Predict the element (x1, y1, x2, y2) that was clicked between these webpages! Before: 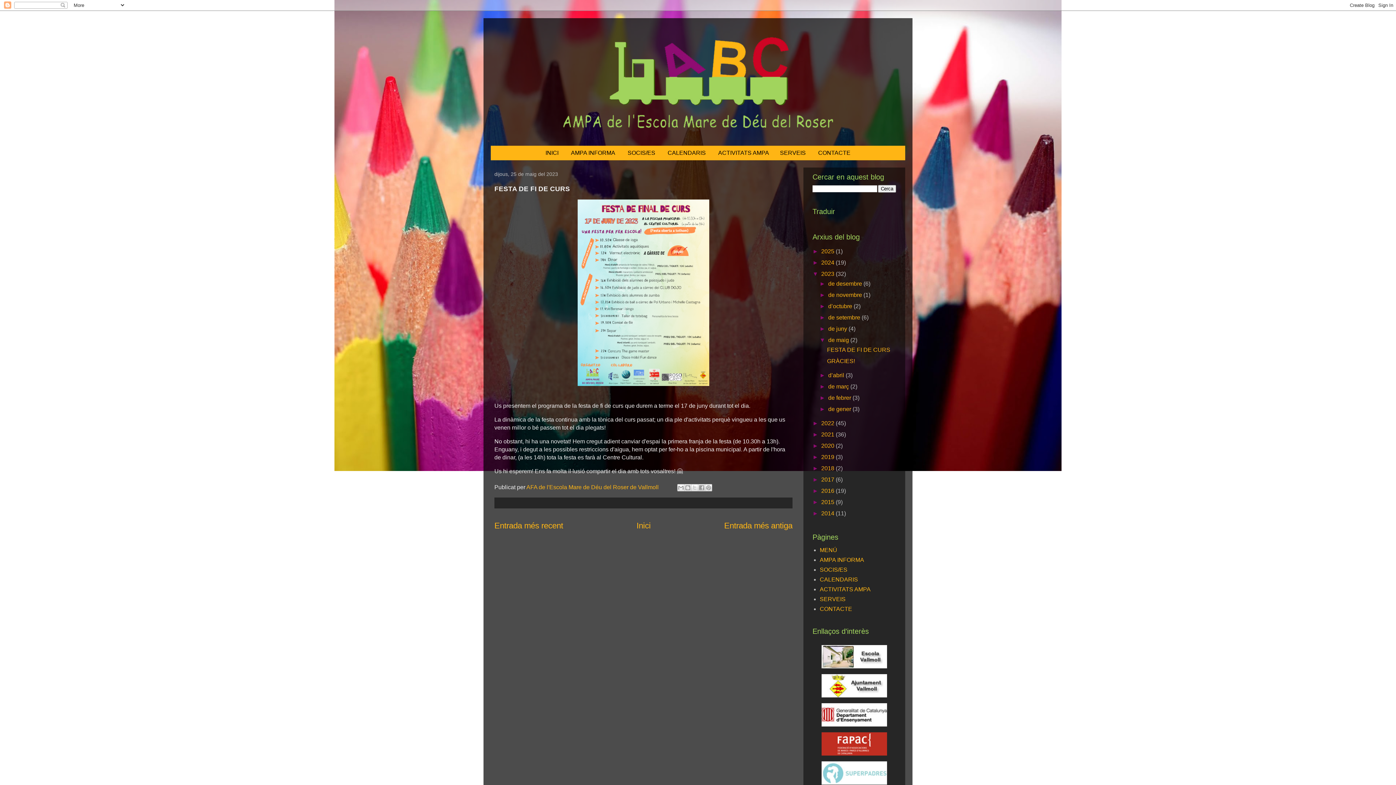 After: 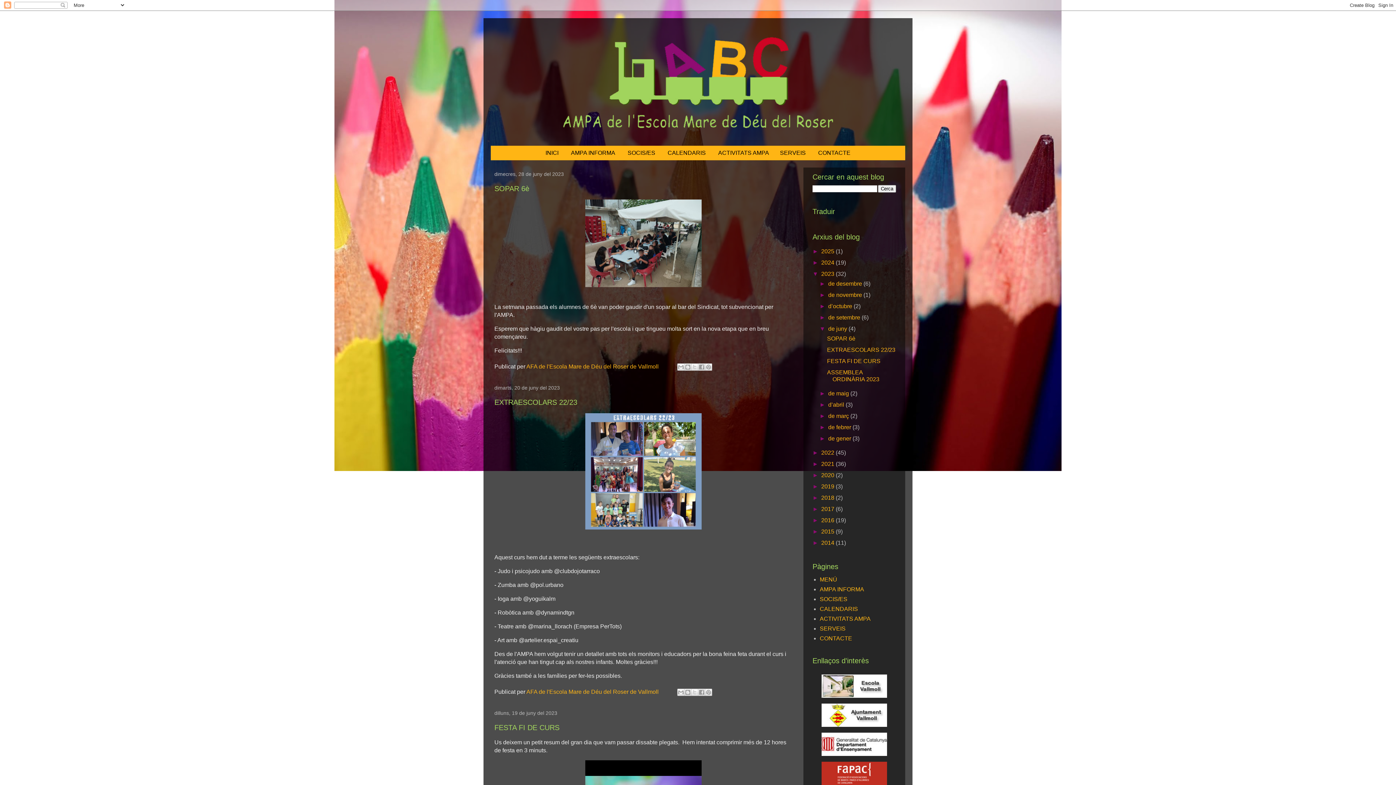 Action: bbox: (828, 325, 848, 332) label: de juny 